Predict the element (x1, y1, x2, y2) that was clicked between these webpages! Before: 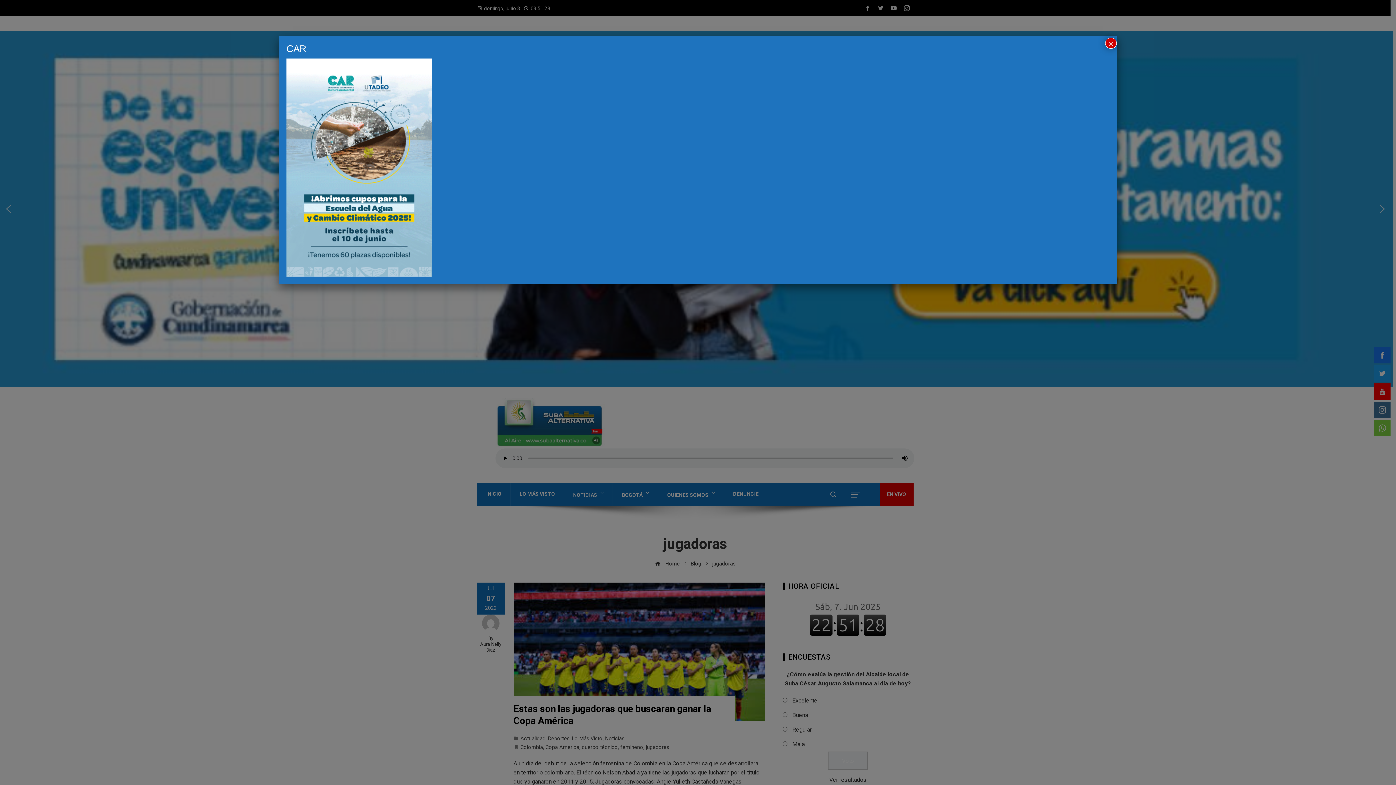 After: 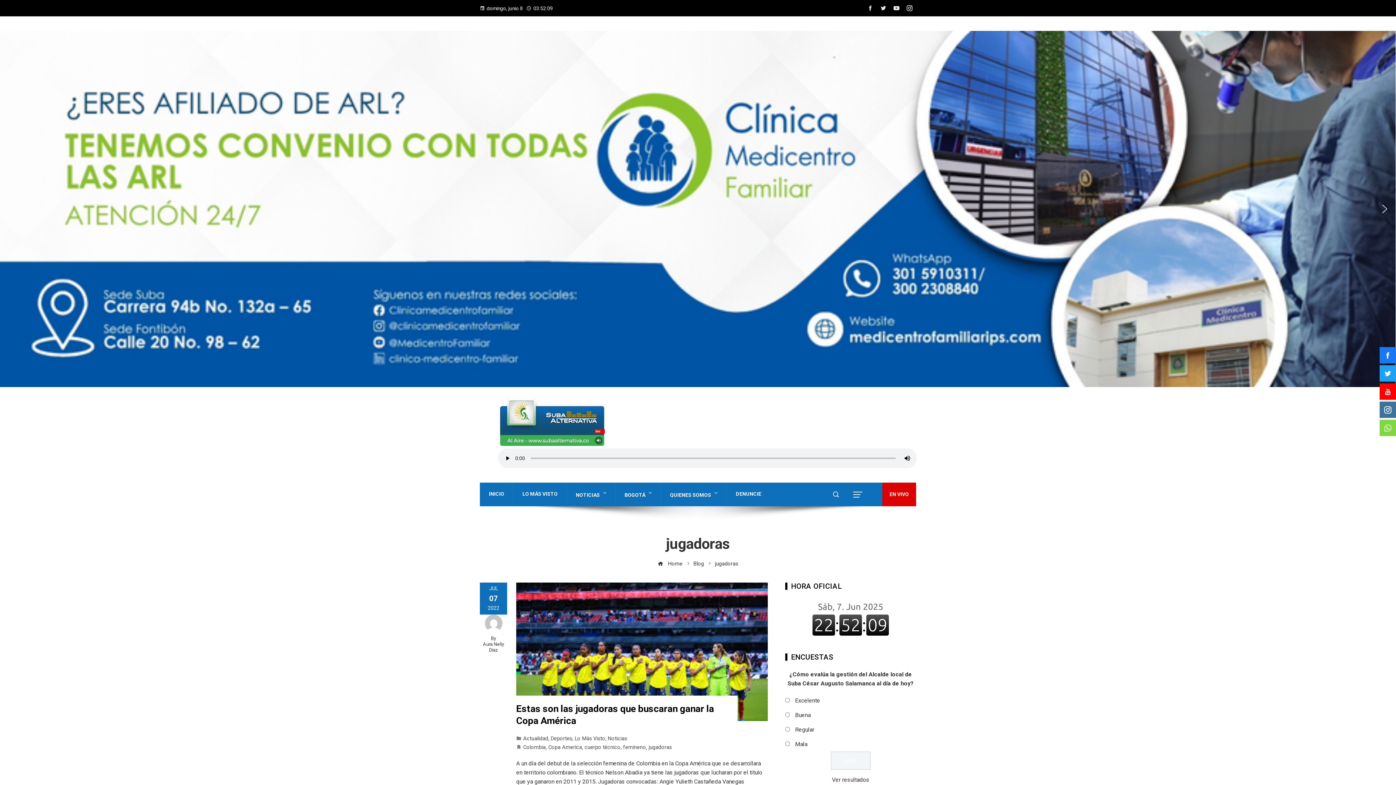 Action: bbox: (1105, 37, 1117, 48) label: Cerrar